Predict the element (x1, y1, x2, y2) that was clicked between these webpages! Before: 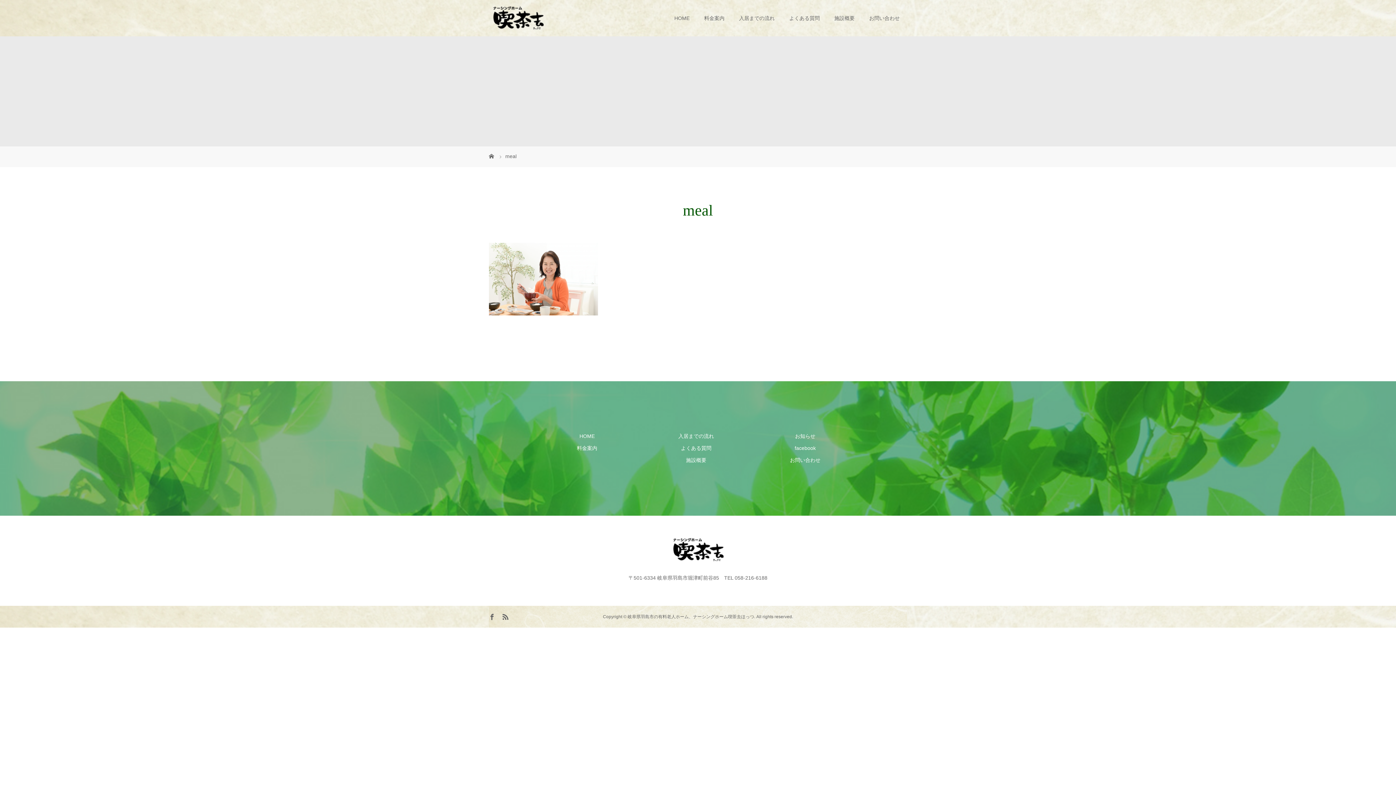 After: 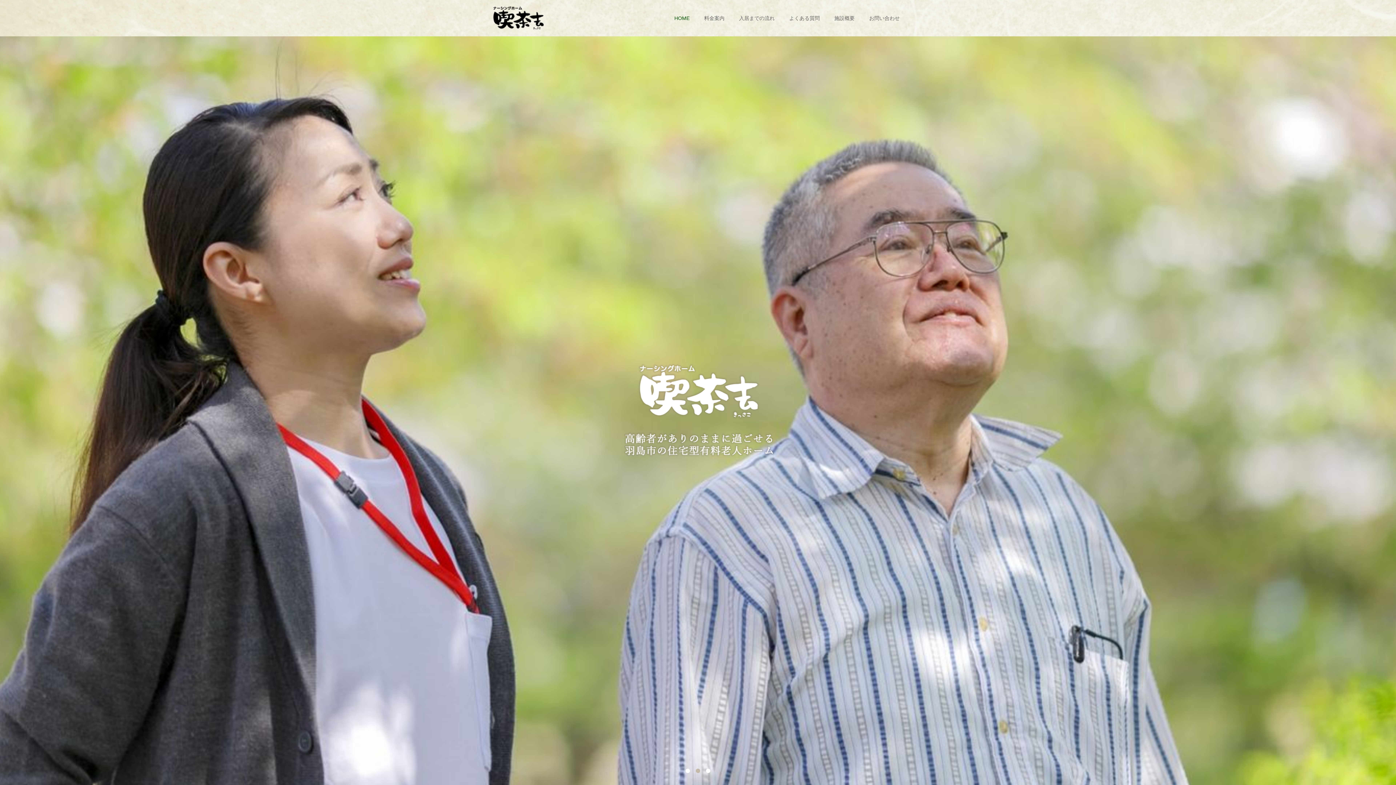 Action: bbox: (669, 553, 727, 564)